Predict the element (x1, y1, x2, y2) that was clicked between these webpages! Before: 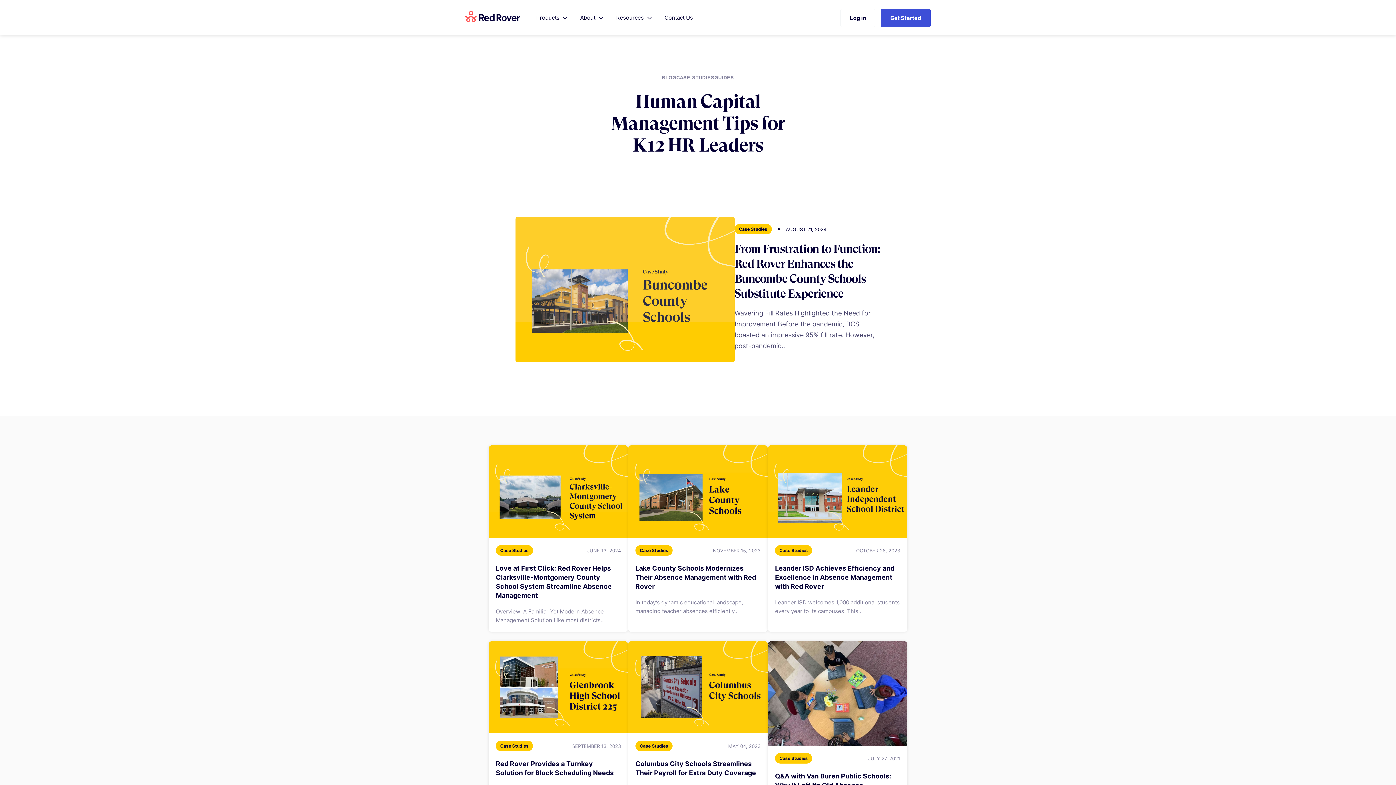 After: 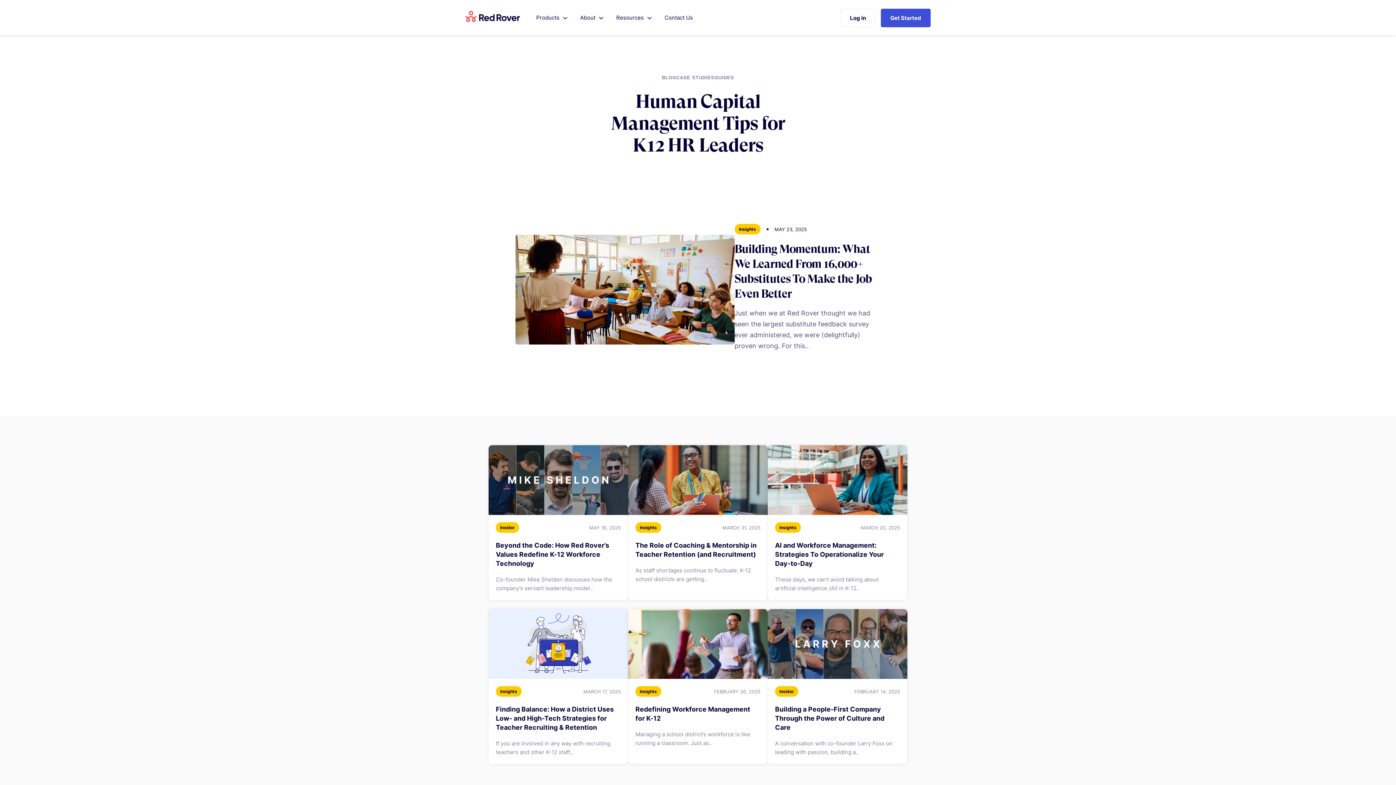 Action: label: BLOG bbox: (662, 74, 676, 80)